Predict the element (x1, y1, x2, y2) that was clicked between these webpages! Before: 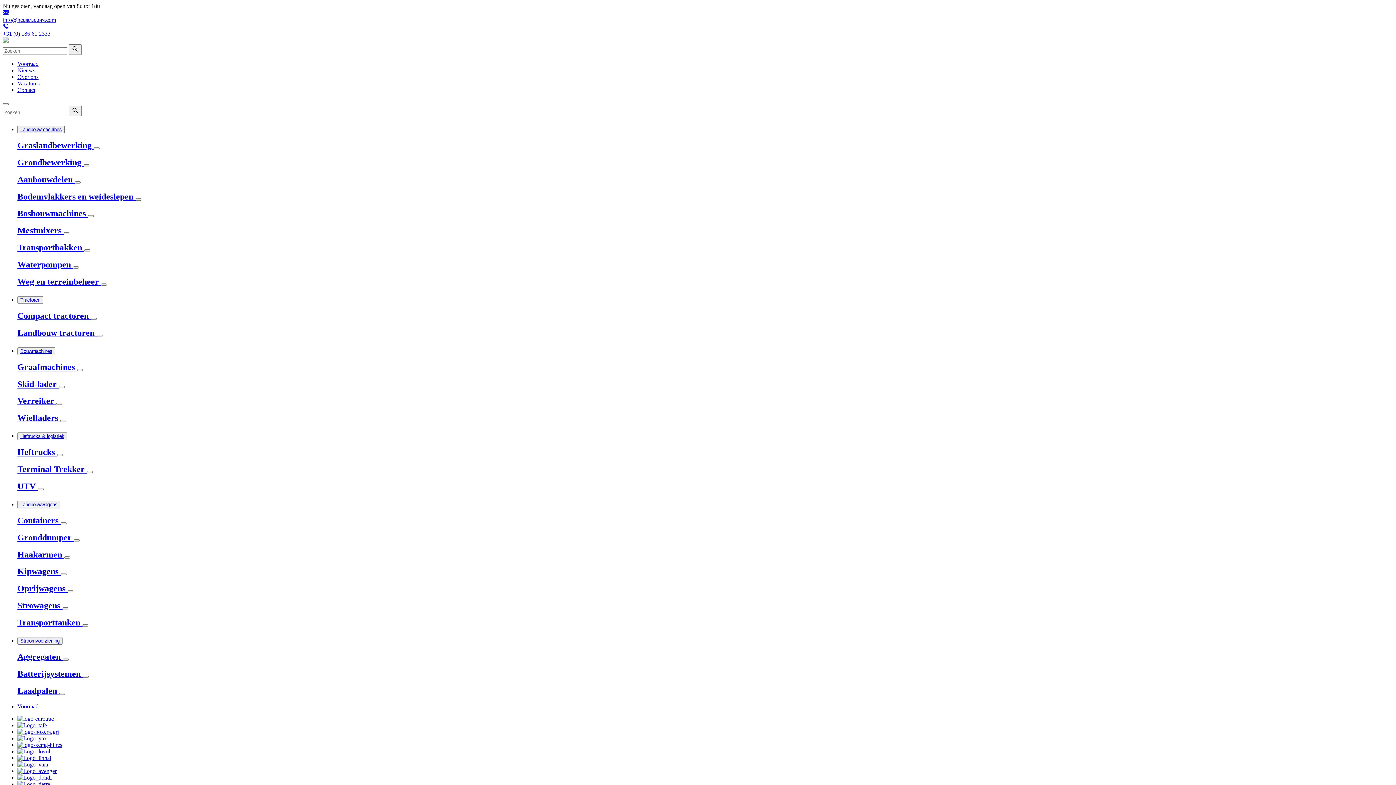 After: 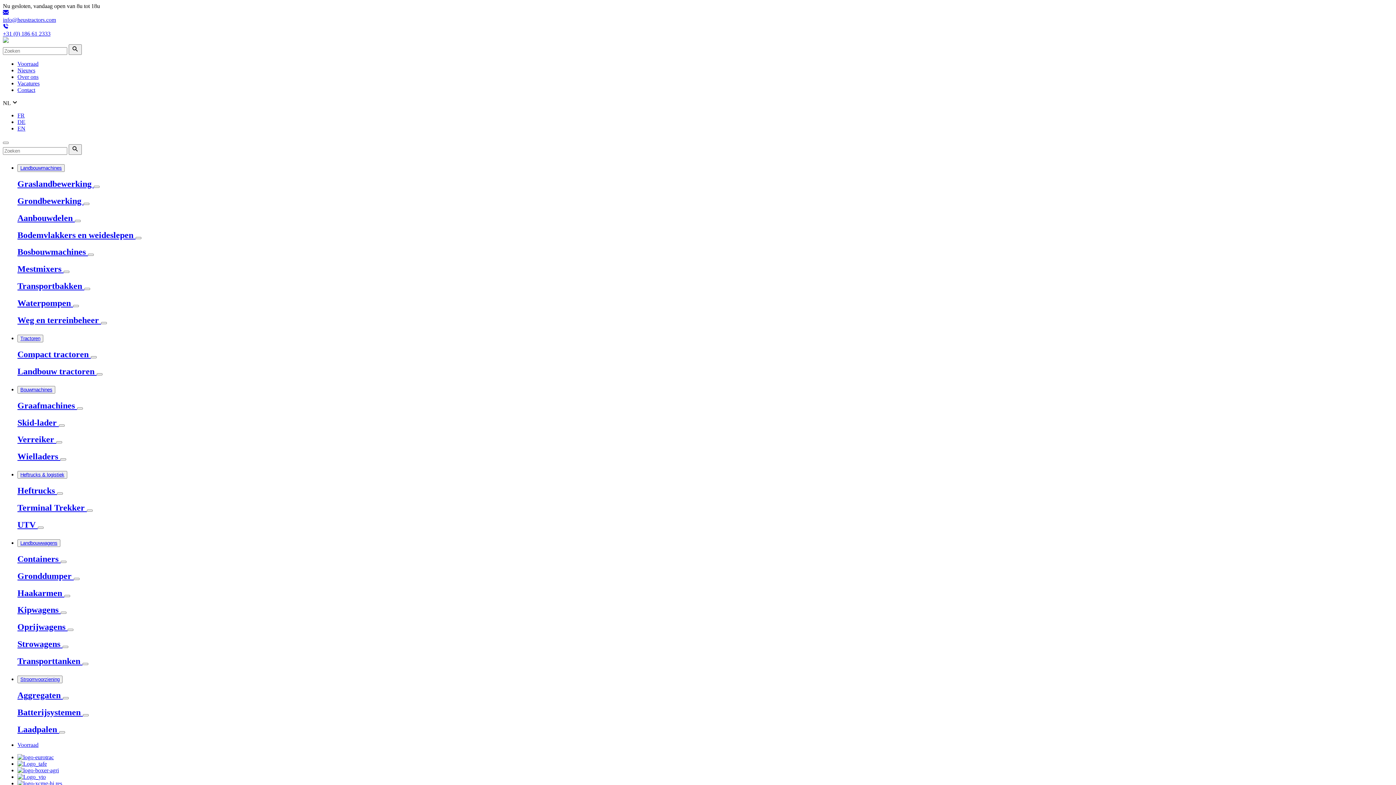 Action: bbox: (68, 44, 81, 54)